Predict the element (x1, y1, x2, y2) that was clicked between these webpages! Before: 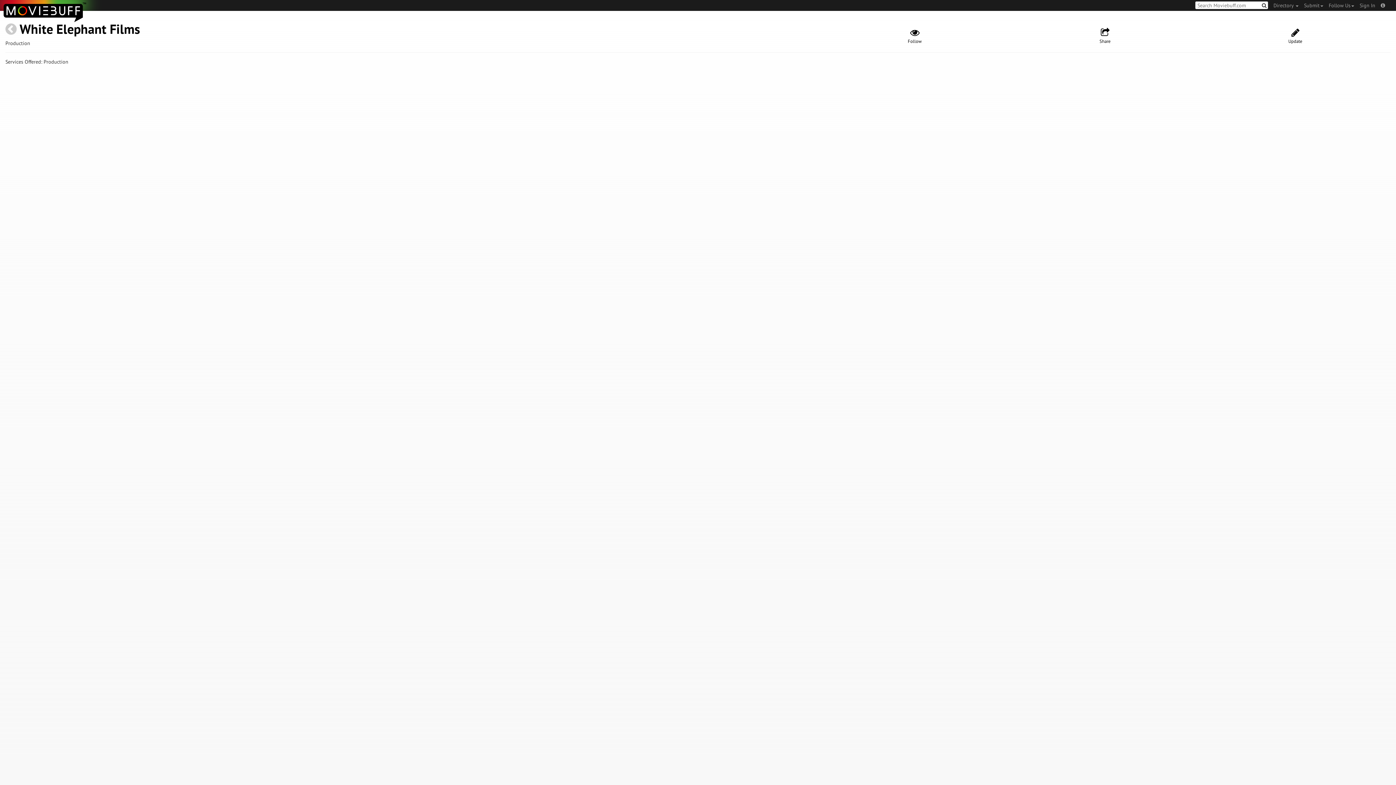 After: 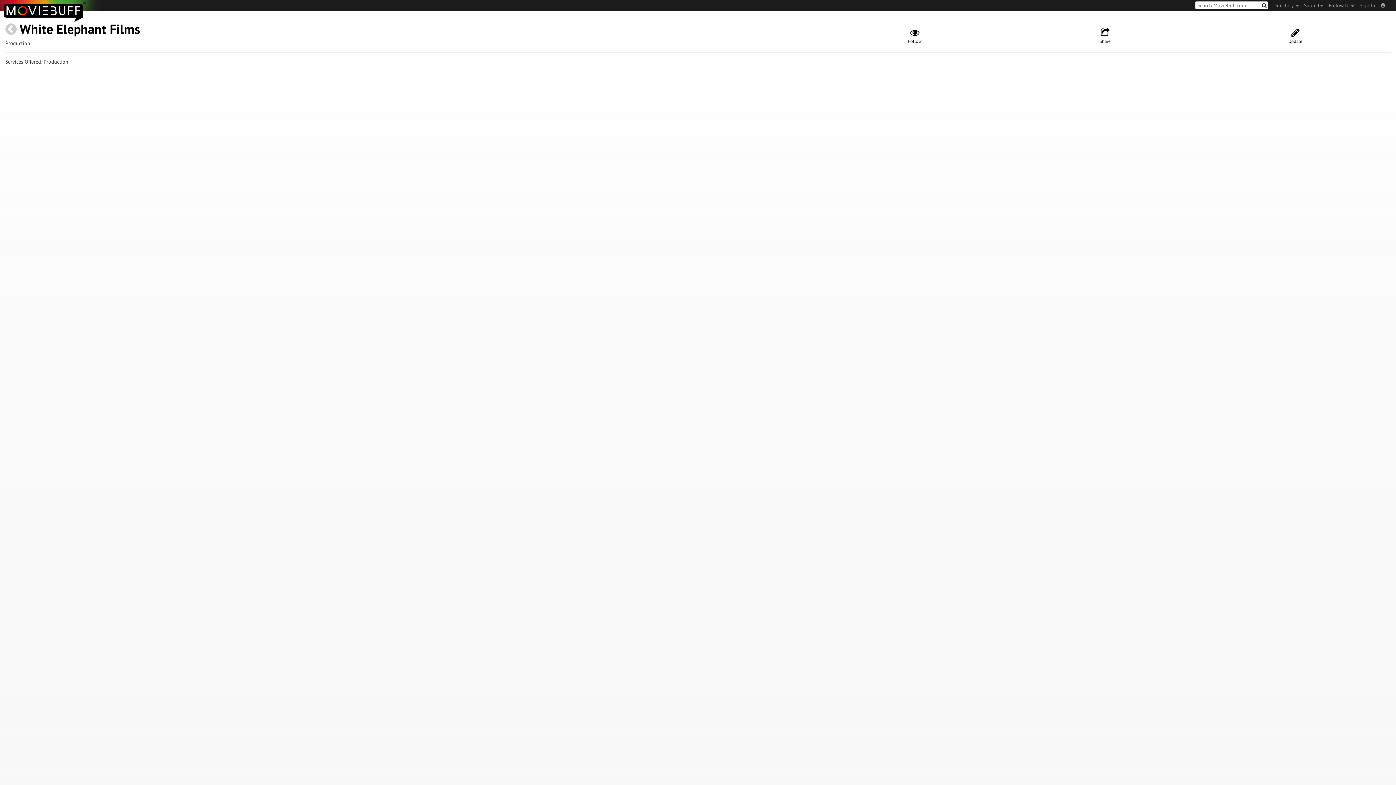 Action: bbox: (19, 20, 140, 37) label: White Elephant Films